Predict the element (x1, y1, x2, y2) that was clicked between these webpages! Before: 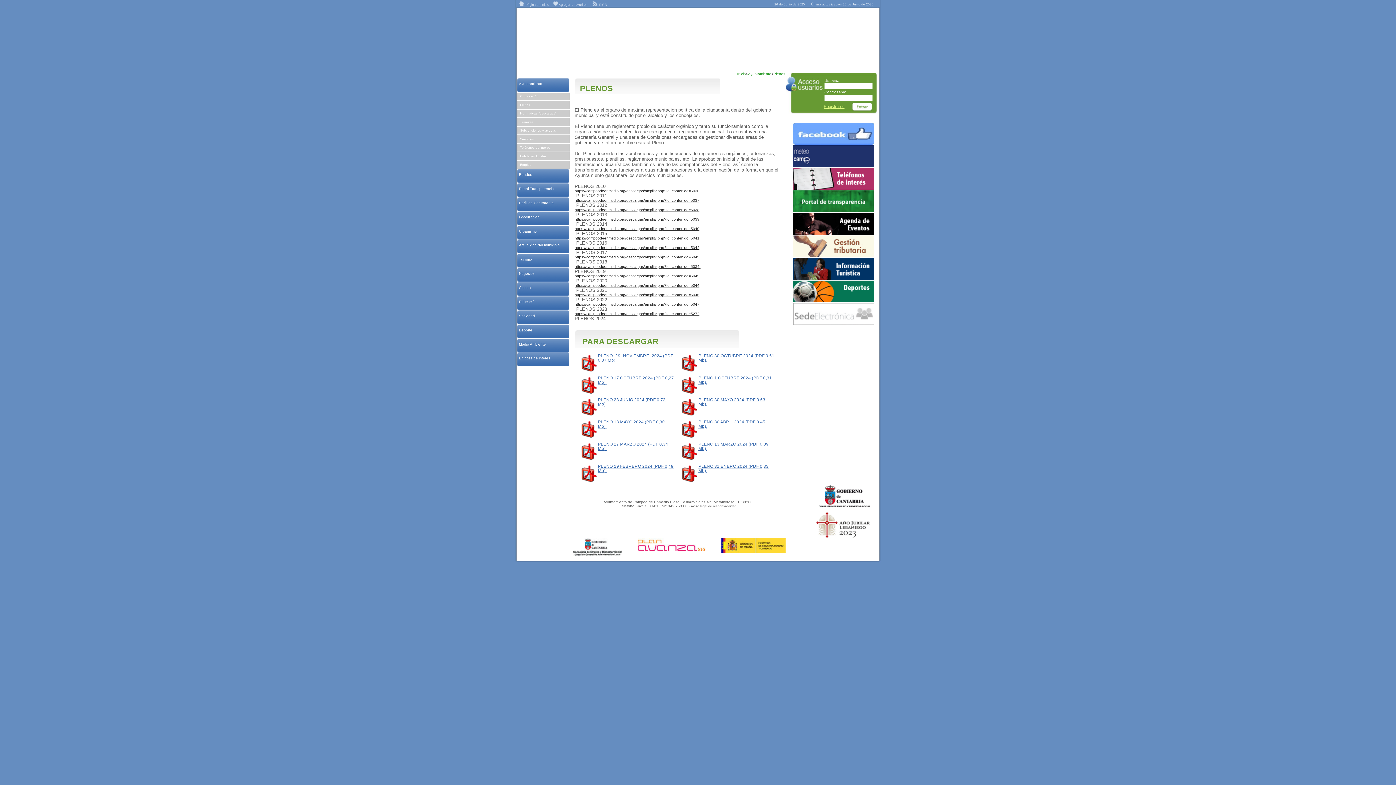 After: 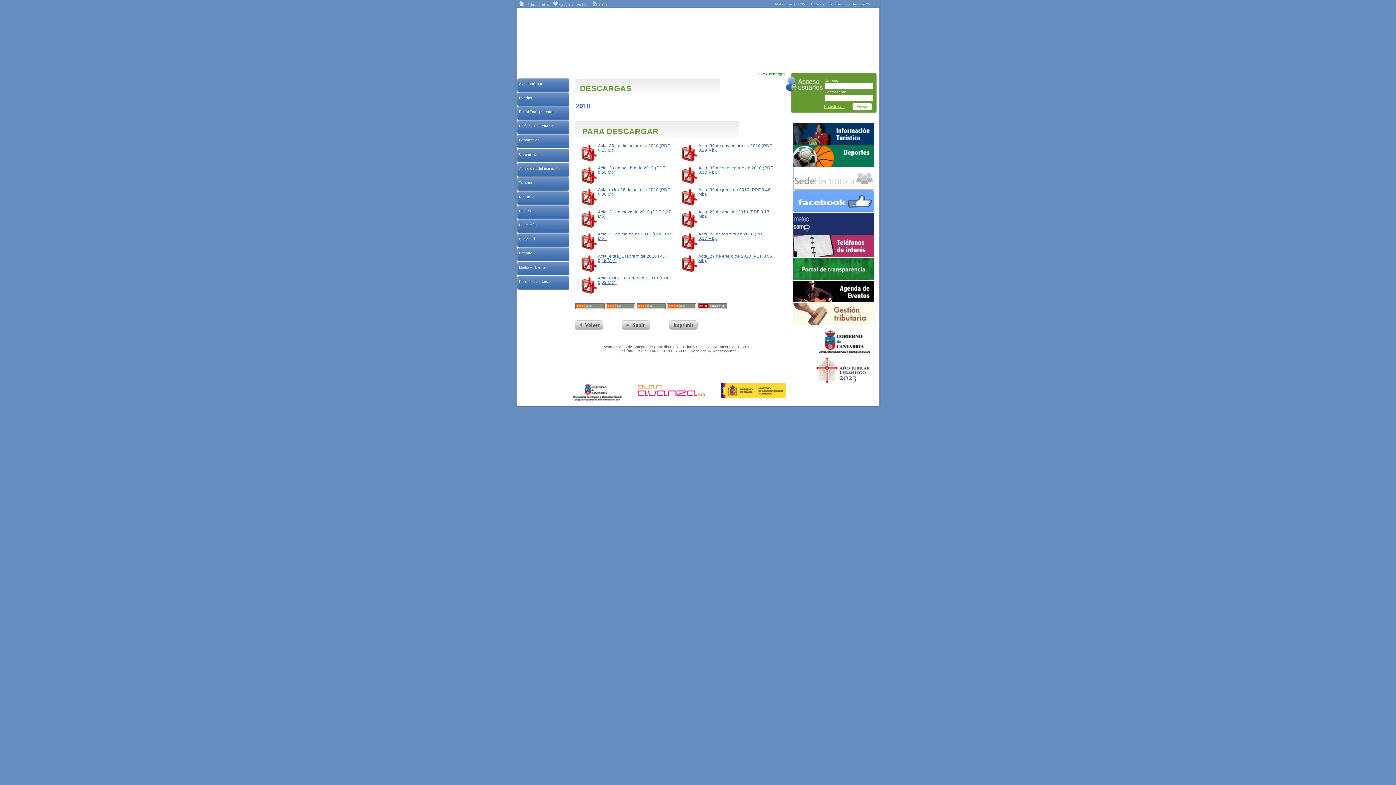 Action: label: https://campoodeenmedio.org/descargas/ampliar.php?Id_contenido=5036 bbox: (574, 188, 699, 192)